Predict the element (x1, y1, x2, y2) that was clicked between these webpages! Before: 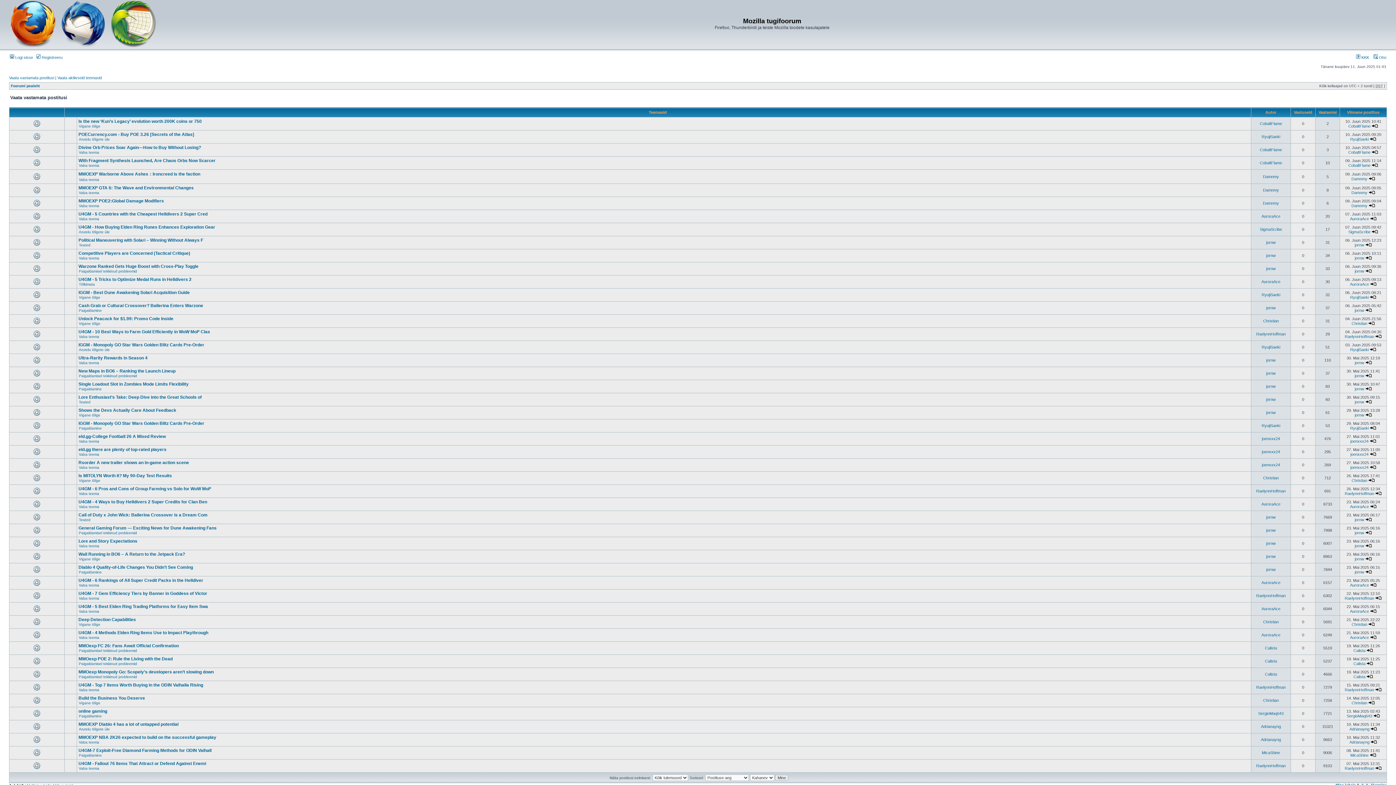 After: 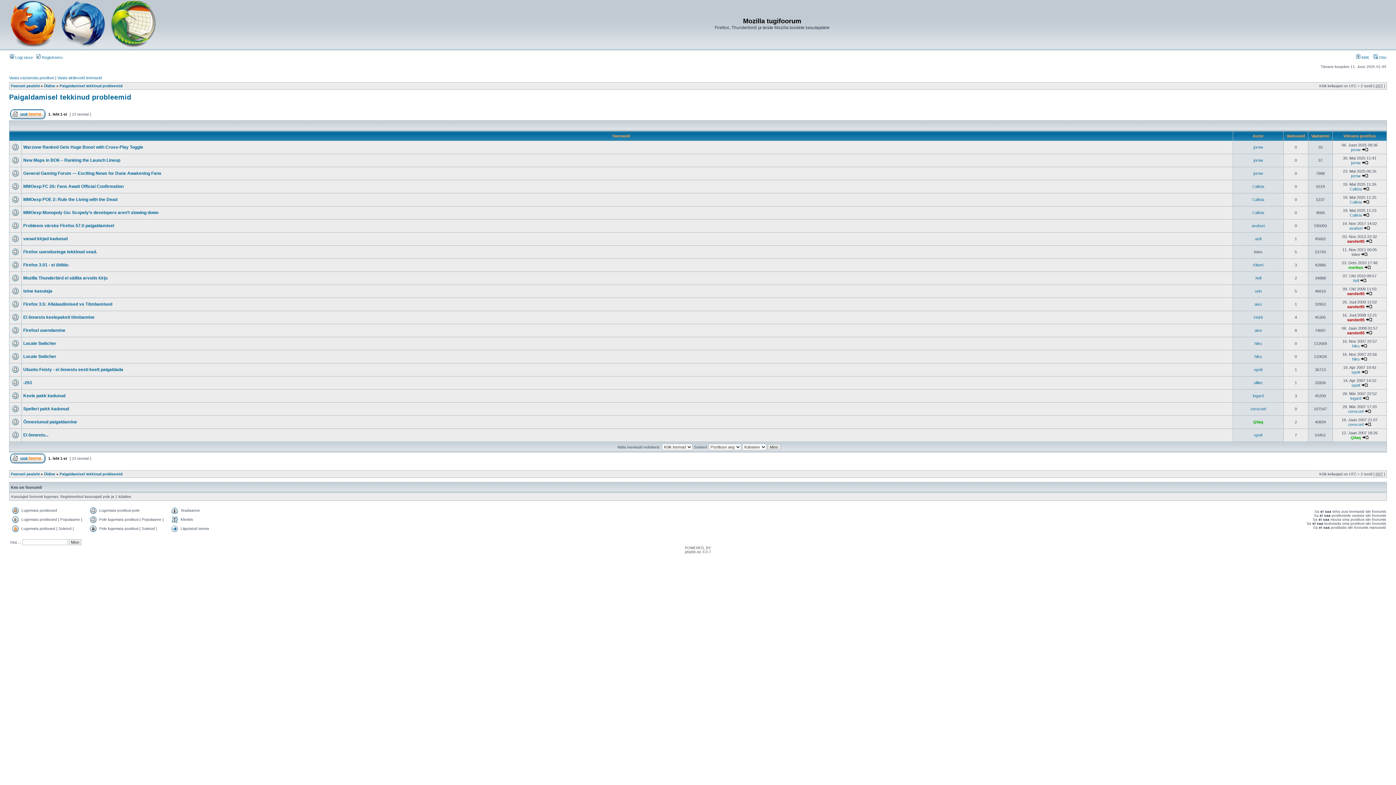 Action: bbox: (78, 269, 137, 273) label: Paigaldamisel tekkinud probleemid